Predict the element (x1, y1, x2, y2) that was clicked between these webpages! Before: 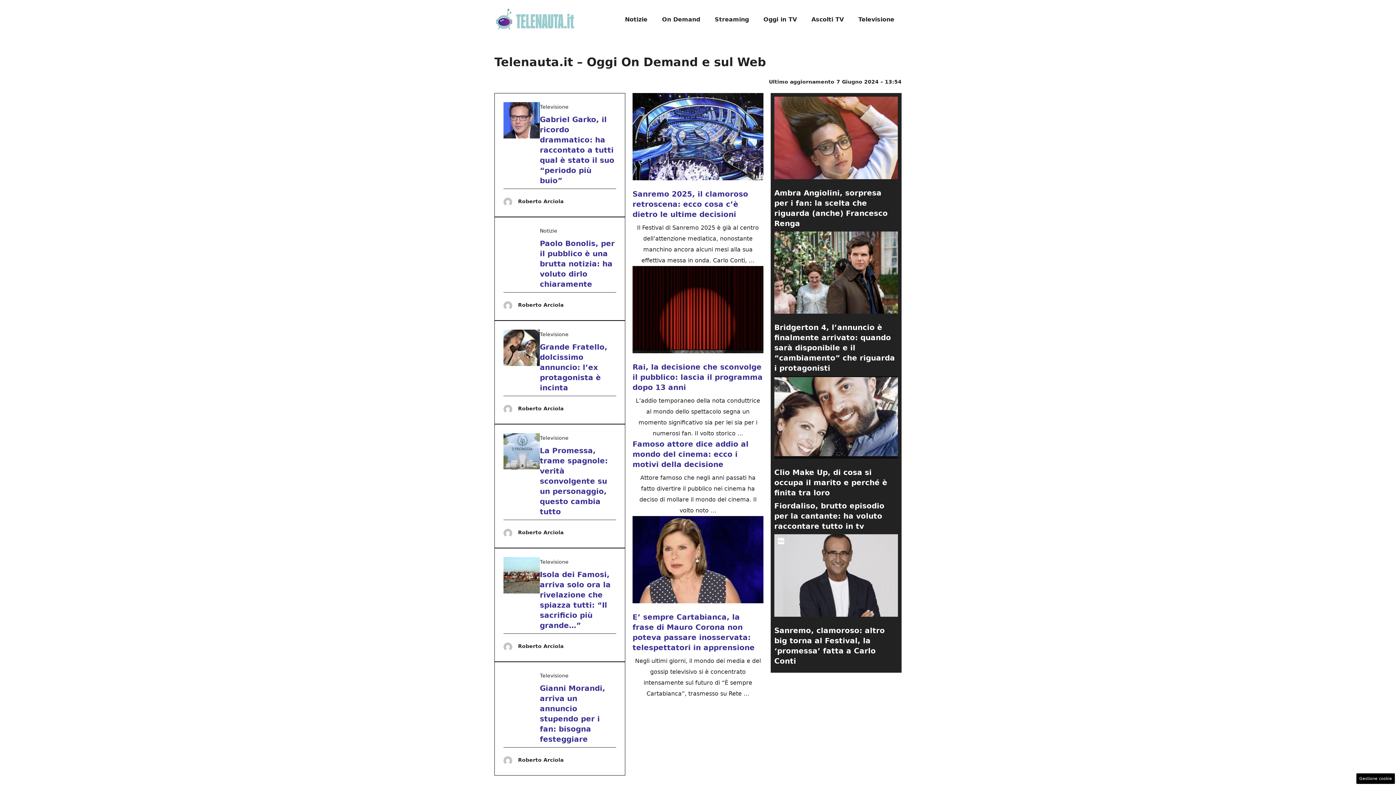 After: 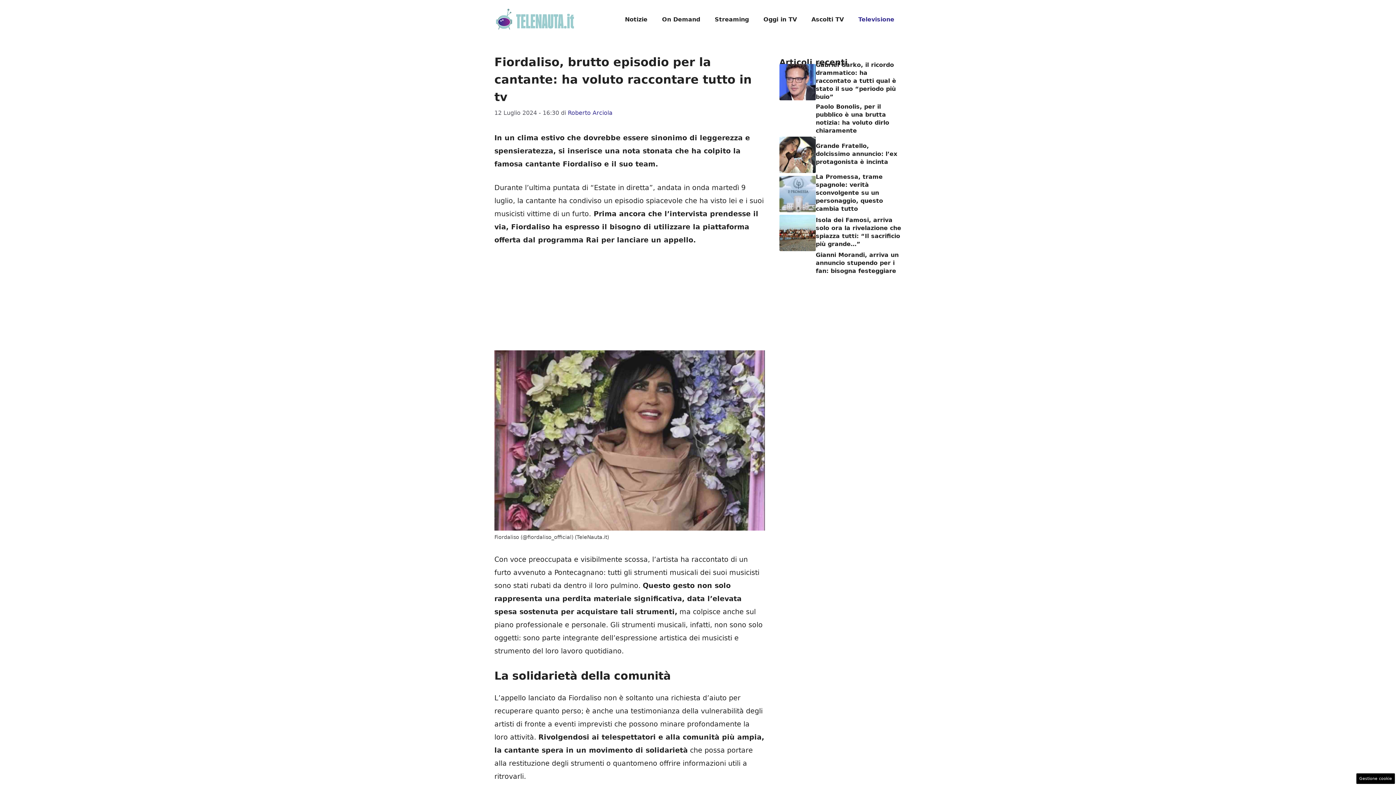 Action: label: Fiordaliso, brutto episodio per la cantante: ha voluto raccontare tutto in tv bbox: (774, 501, 884, 530)